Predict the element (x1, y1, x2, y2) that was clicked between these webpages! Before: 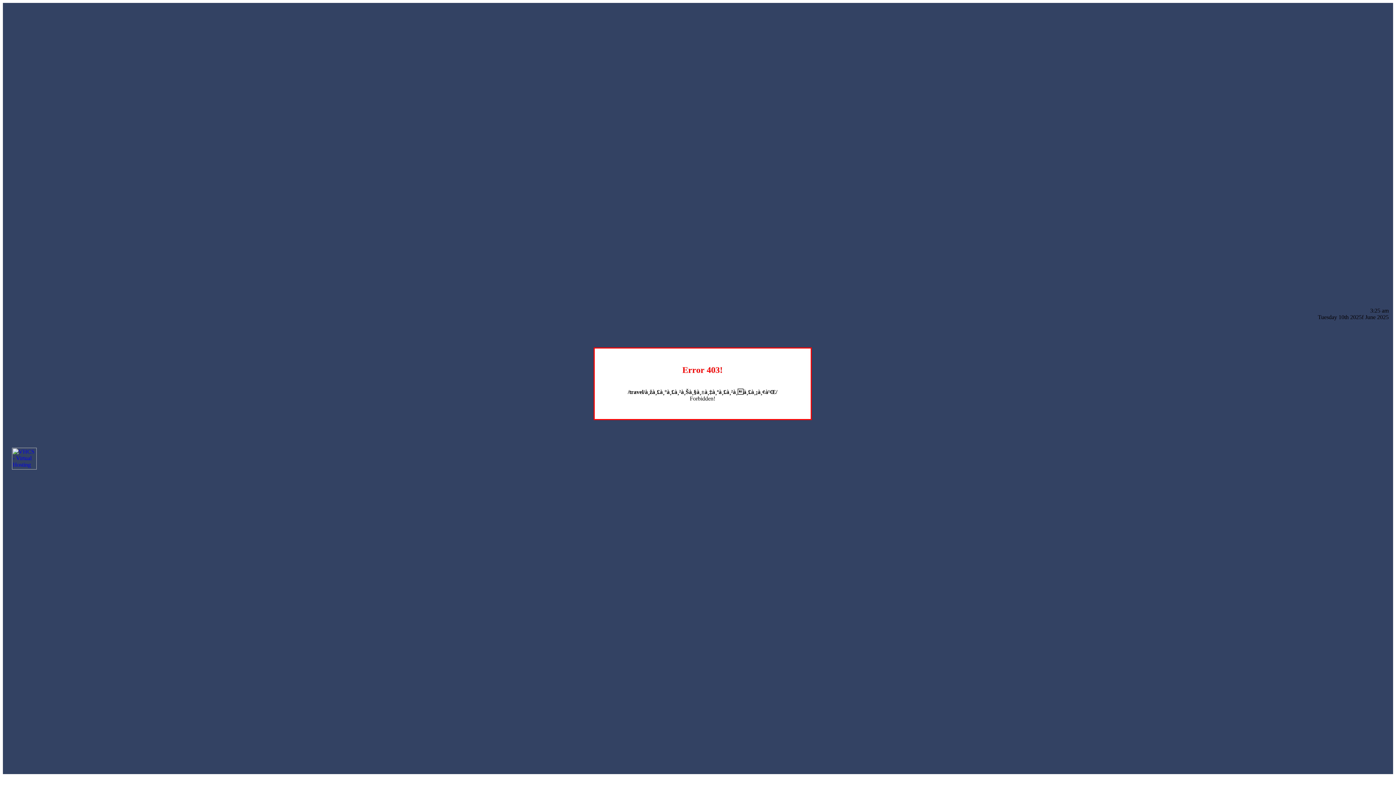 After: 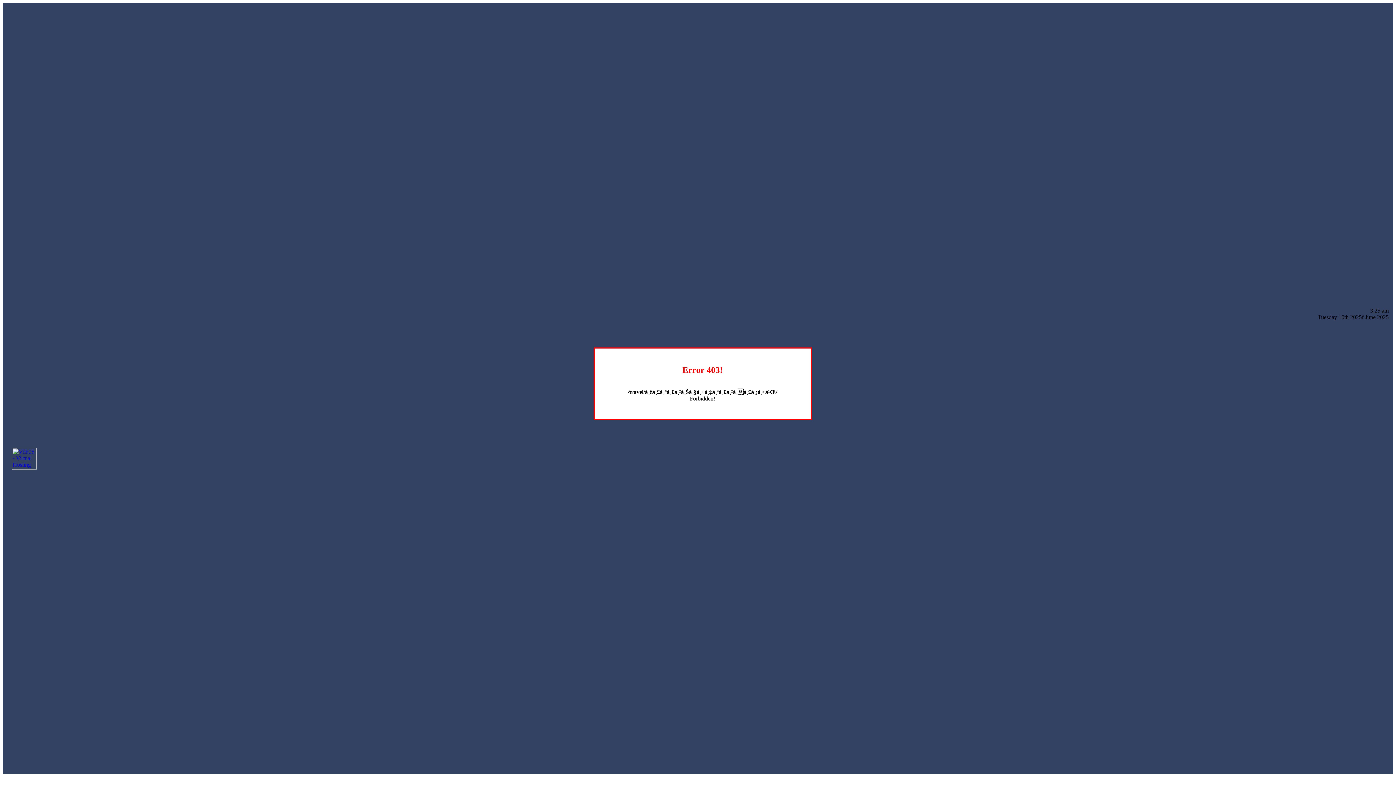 Action: bbox: (12, 464, 36, 470)